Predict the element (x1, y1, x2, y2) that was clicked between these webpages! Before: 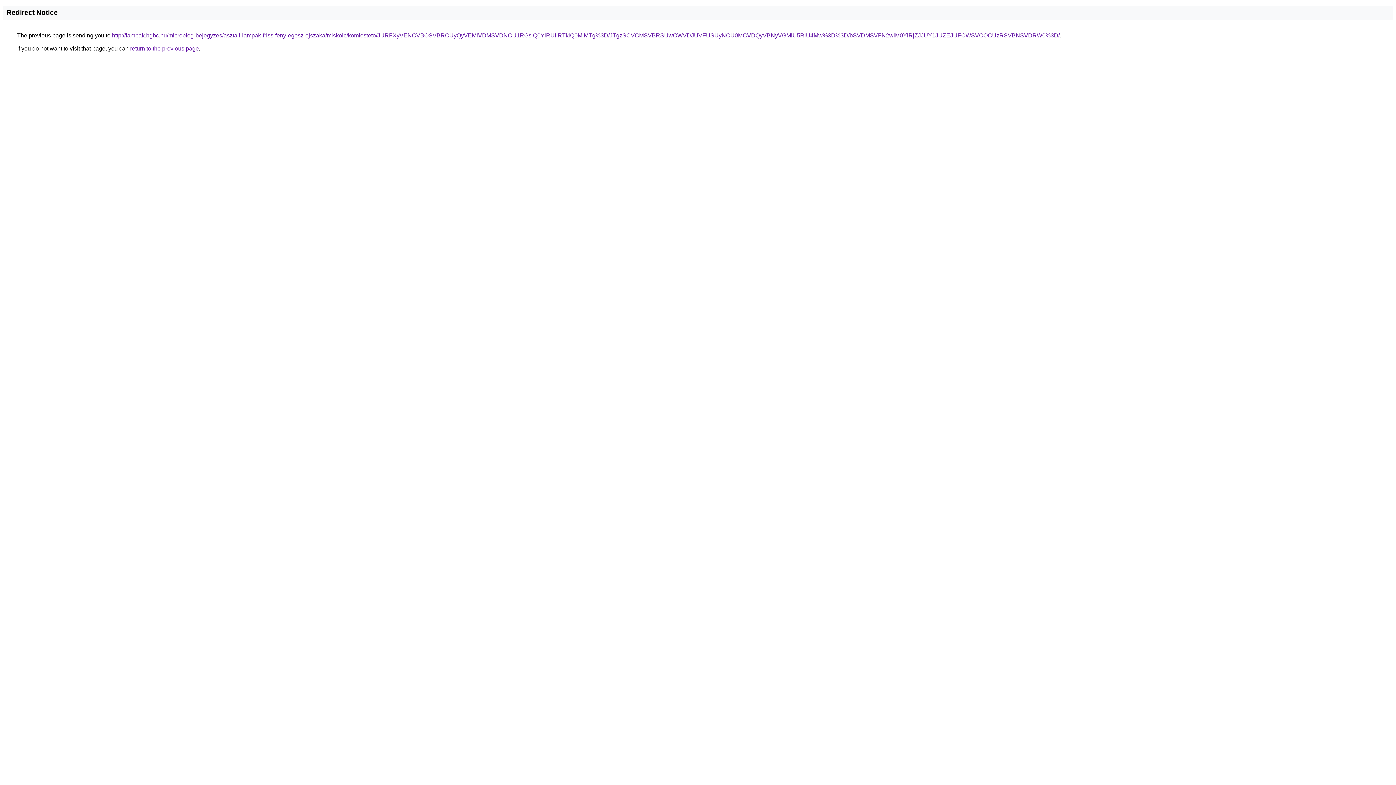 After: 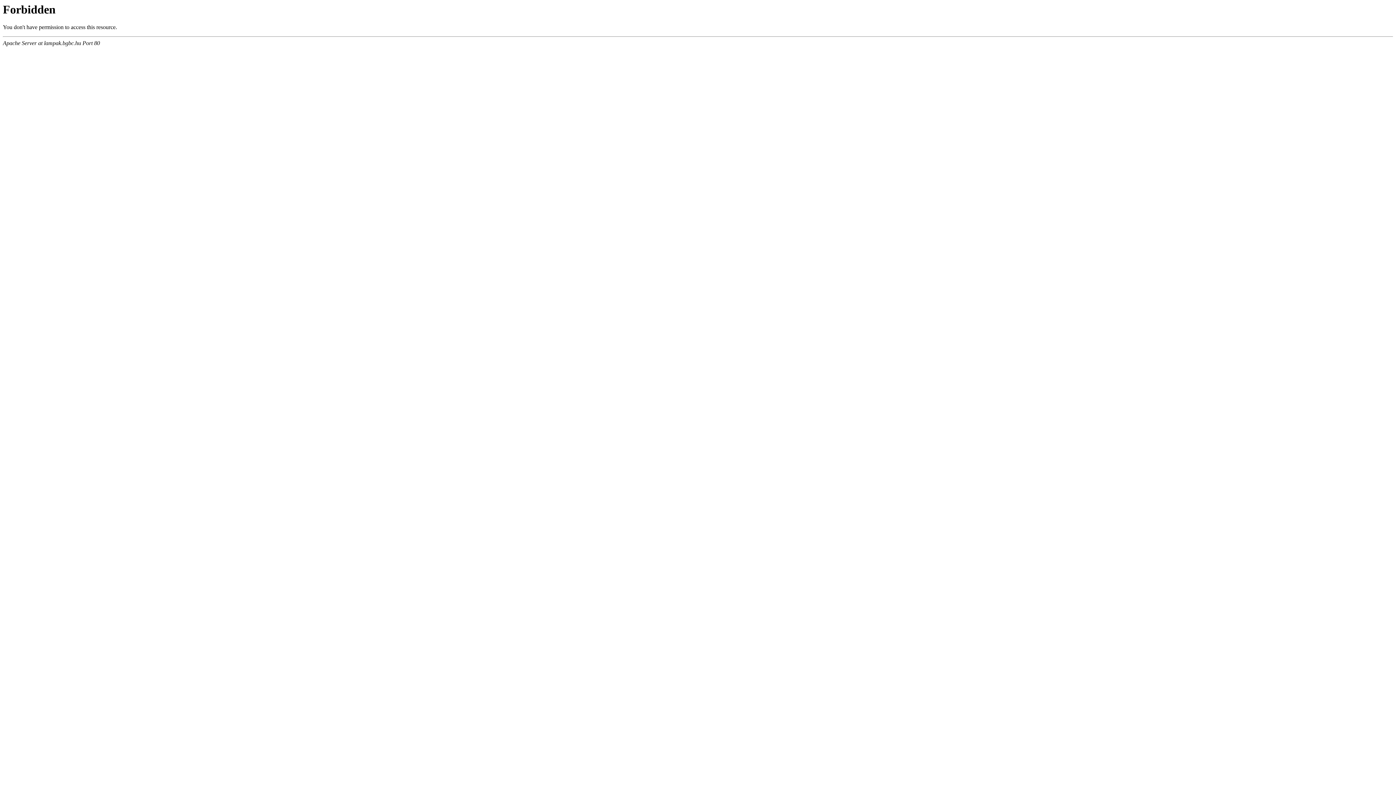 Action: label: http://lampak.bgbc.hu/microblog-bejegyzes/asztali-lampak-friss-feny-egesz-ejszaka/miskolc/komlosteto/JURFXyVENCVBOSVBRCUyQyVEMiVDMSVDNCU1RGslQ0YlRUIlRTklQ0MlMTg%3D/JTgzSCVCMSVBRSUwOWVDJUVFUSUyNCU0MCVDQyVBNyVGMiU5RiU4Mw%3D%3D/bSVDMSVFN2wlM0YlRjZJJUY1JUZEJUFCWSVCOCUzRSVBNSVDRW0%3D/ bbox: (112, 32, 1060, 38)